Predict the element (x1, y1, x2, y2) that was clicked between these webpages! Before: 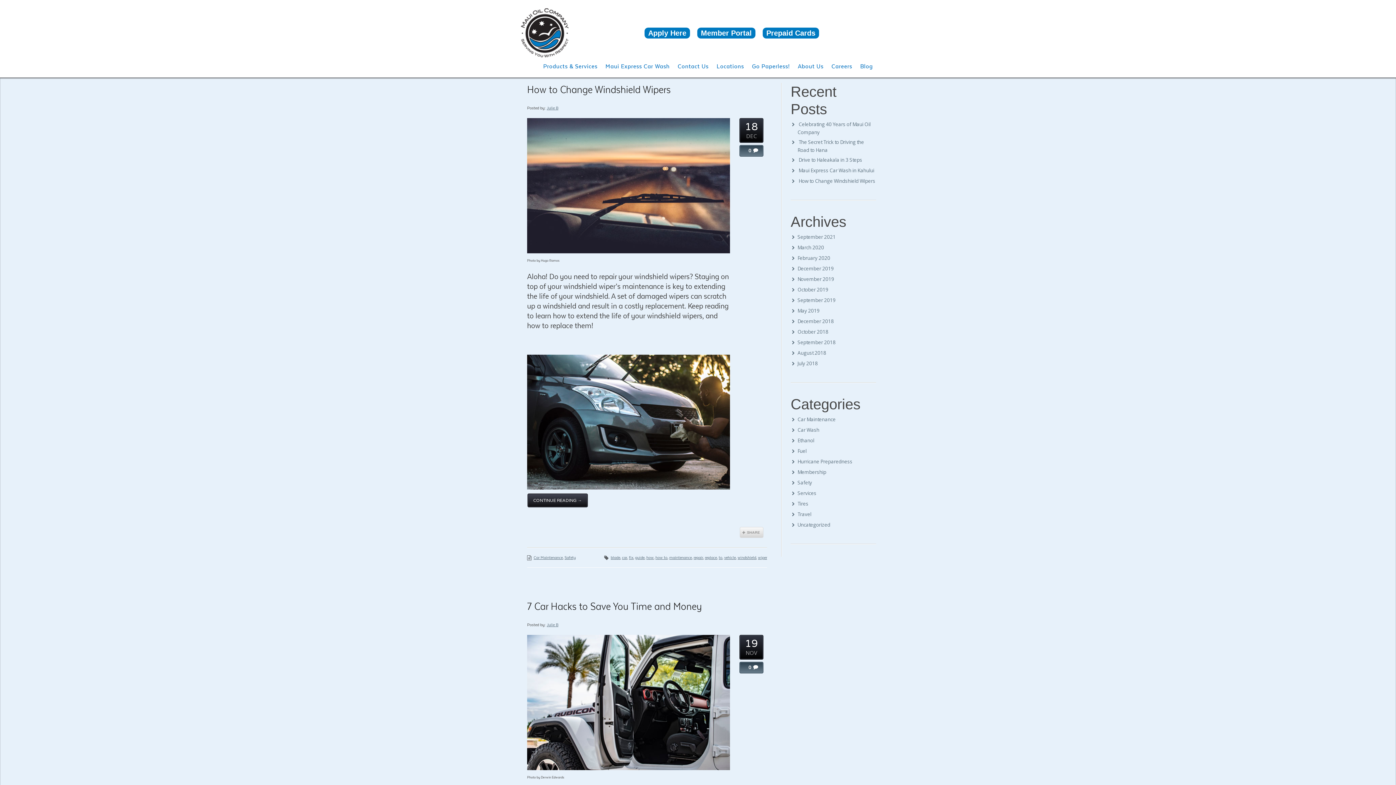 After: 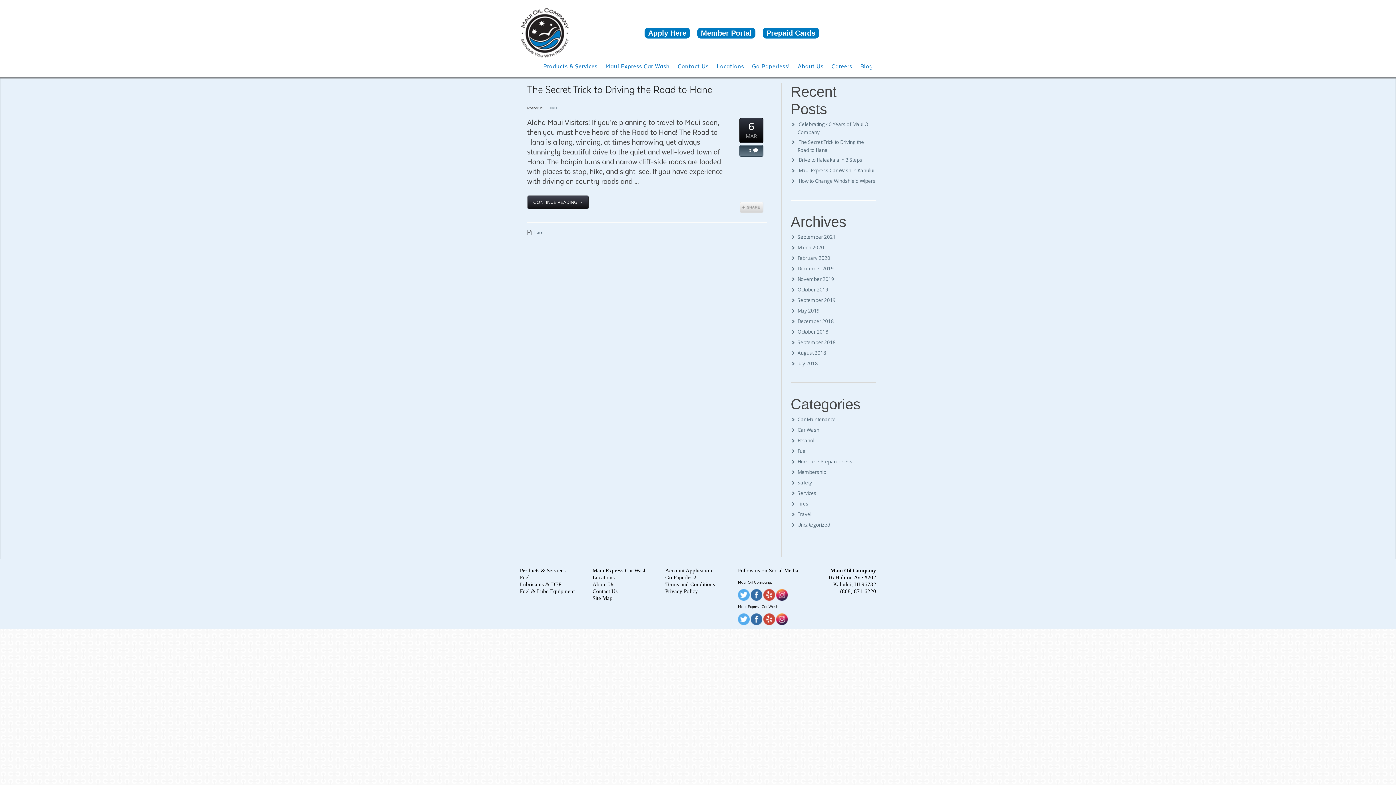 Action: label: March 2020 bbox: (797, 244, 824, 250)